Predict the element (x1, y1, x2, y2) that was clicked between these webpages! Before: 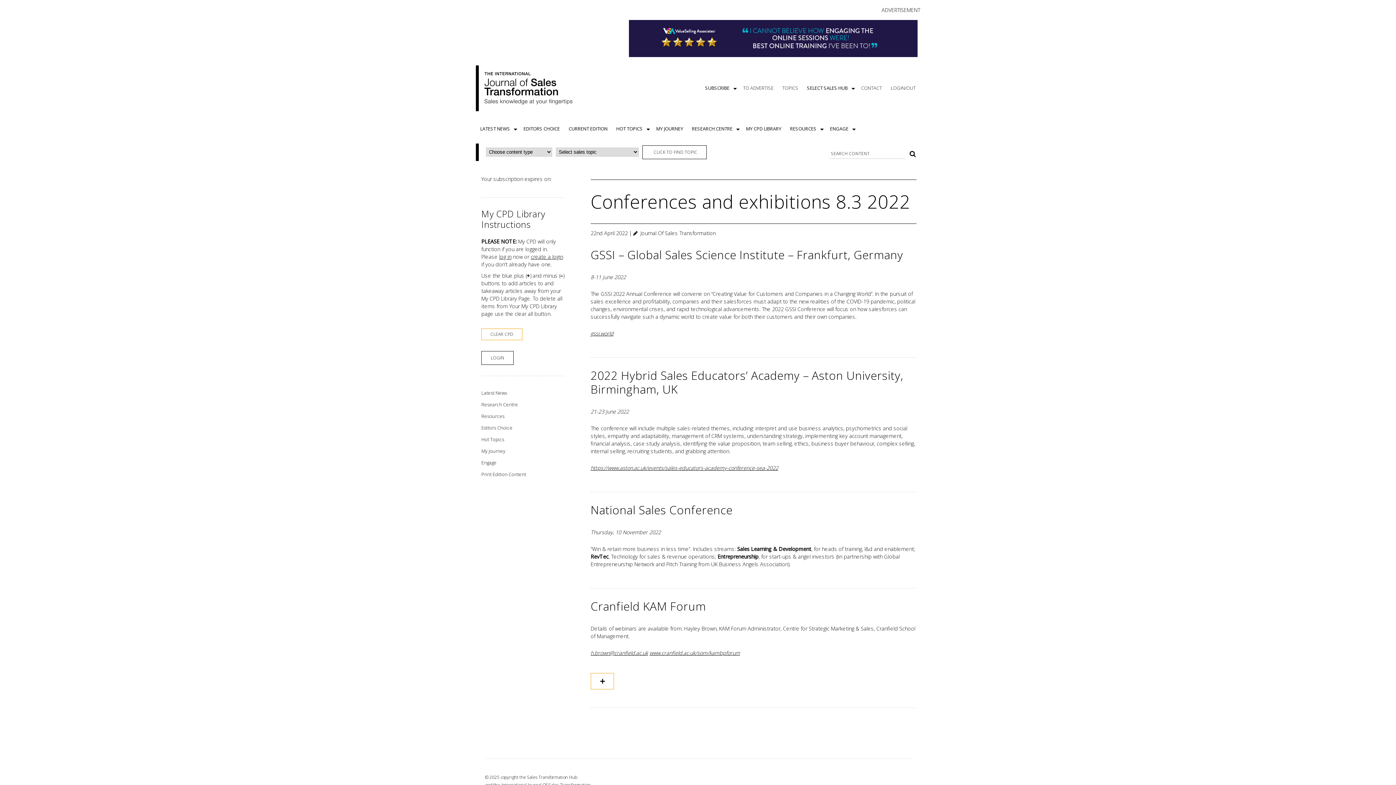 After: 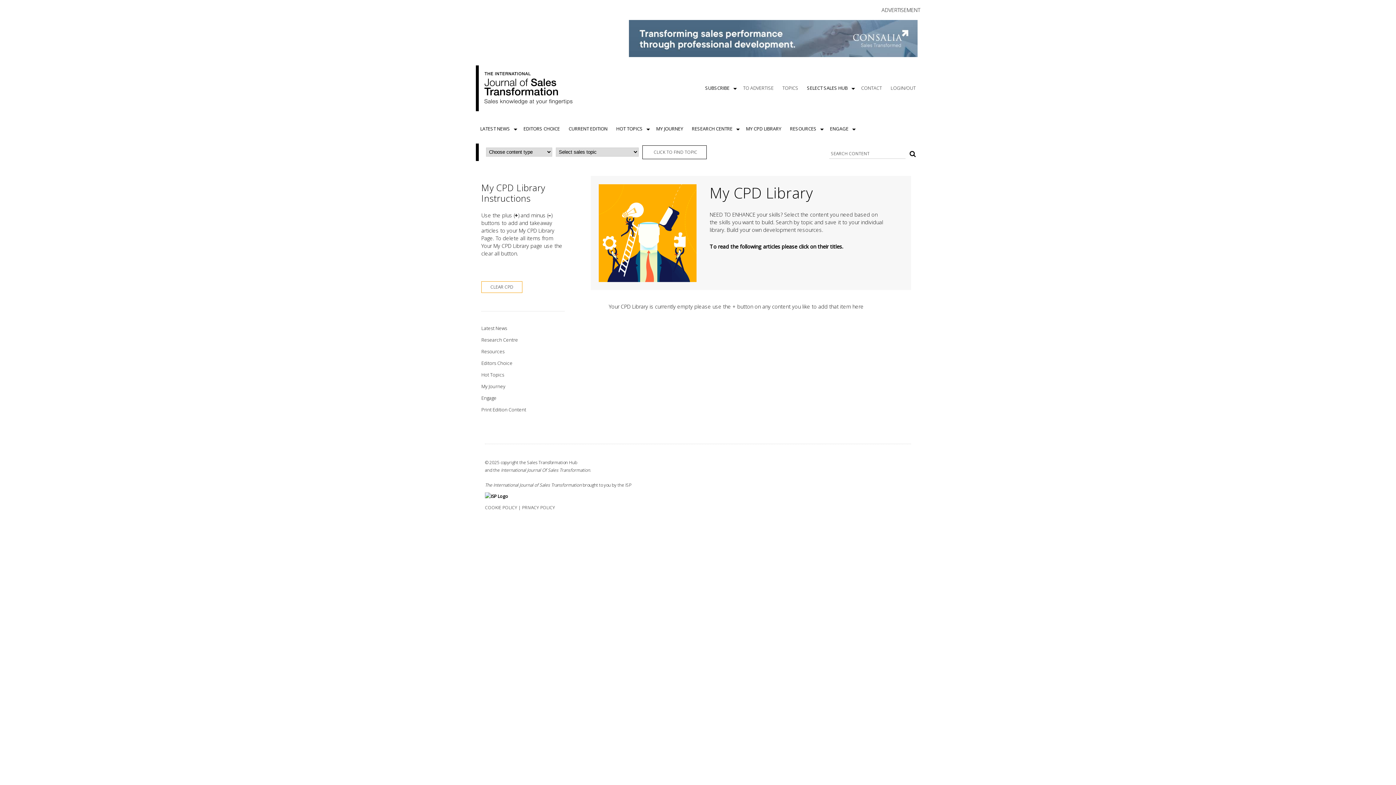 Action: label: MY CPD LIBRARY bbox: (741, 121, 785, 136)